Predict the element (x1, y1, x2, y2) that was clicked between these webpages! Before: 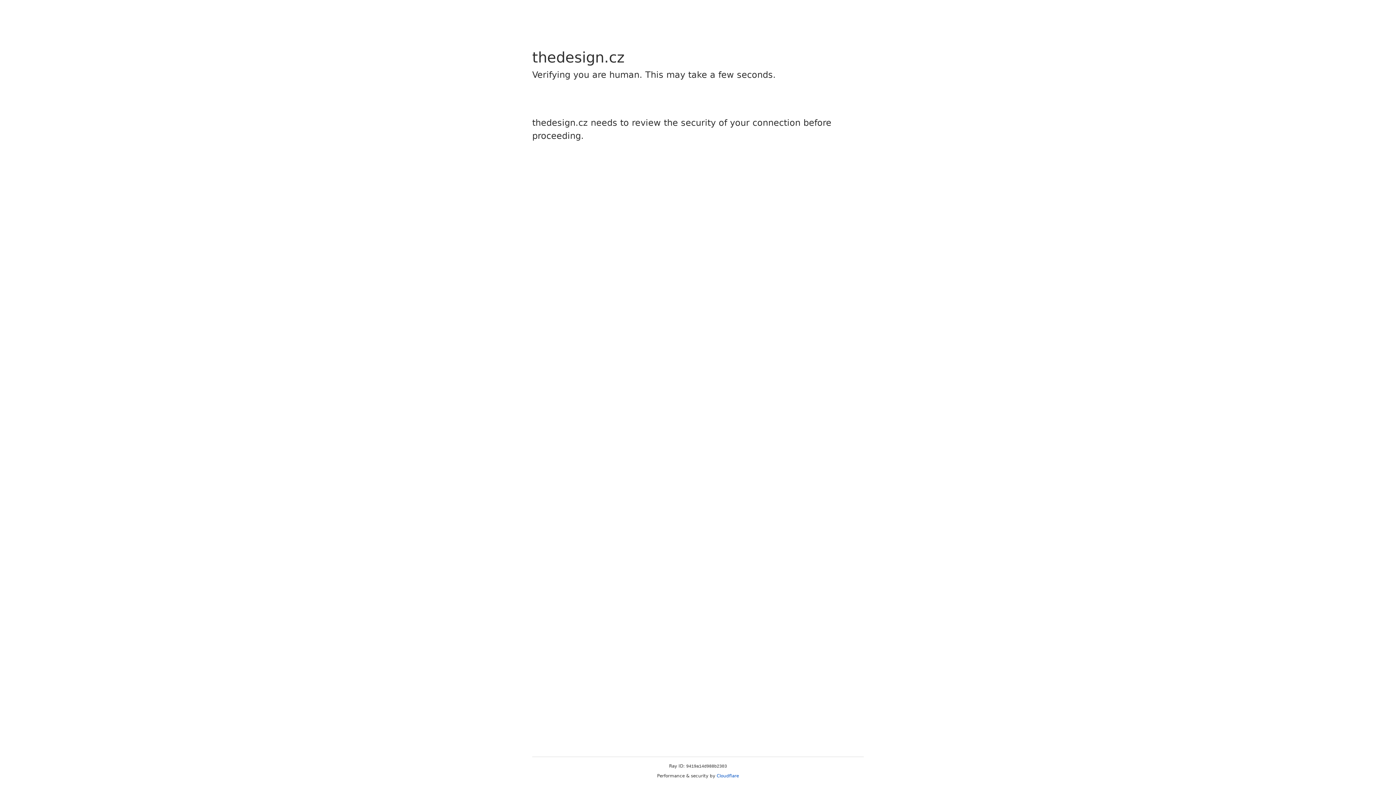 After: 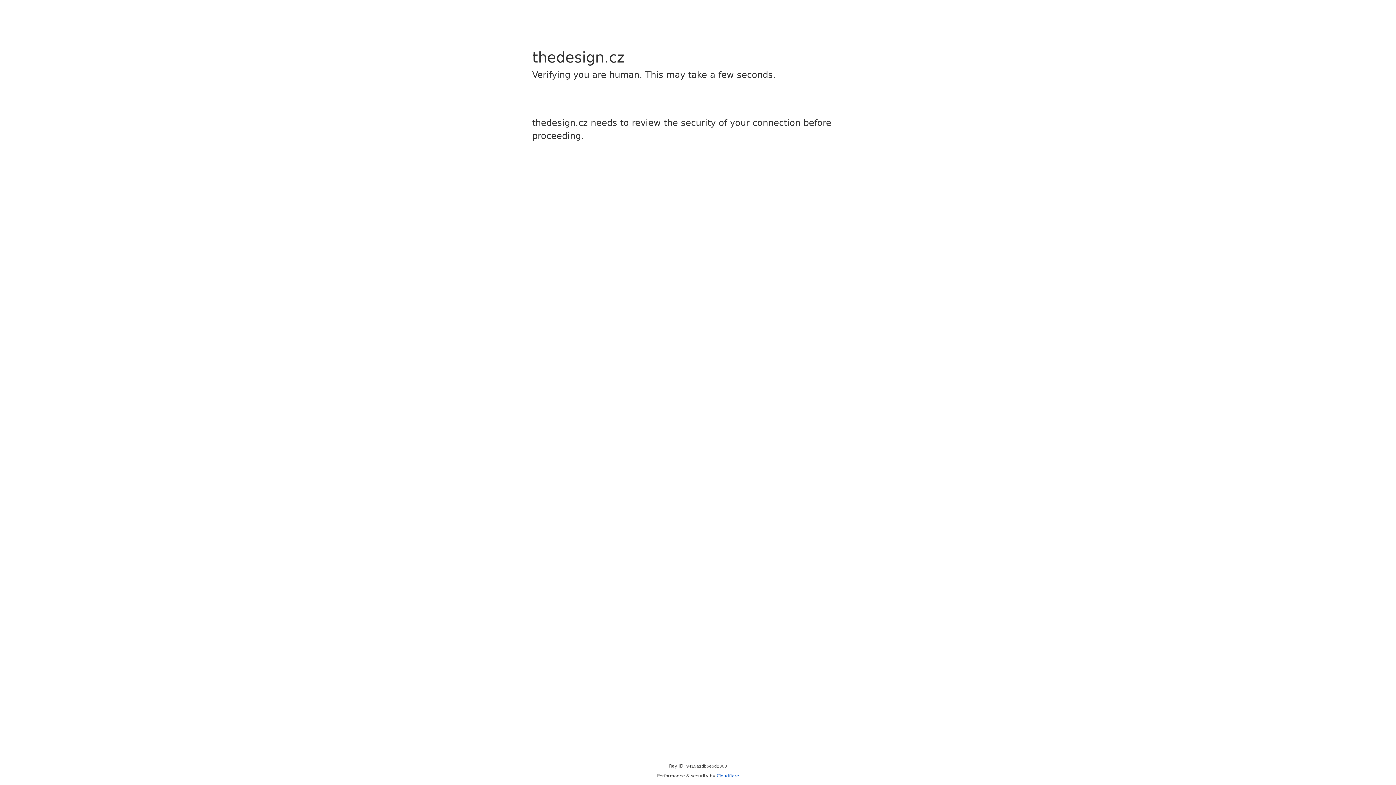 Action: label: Cloudflare bbox: (716, 773, 739, 778)